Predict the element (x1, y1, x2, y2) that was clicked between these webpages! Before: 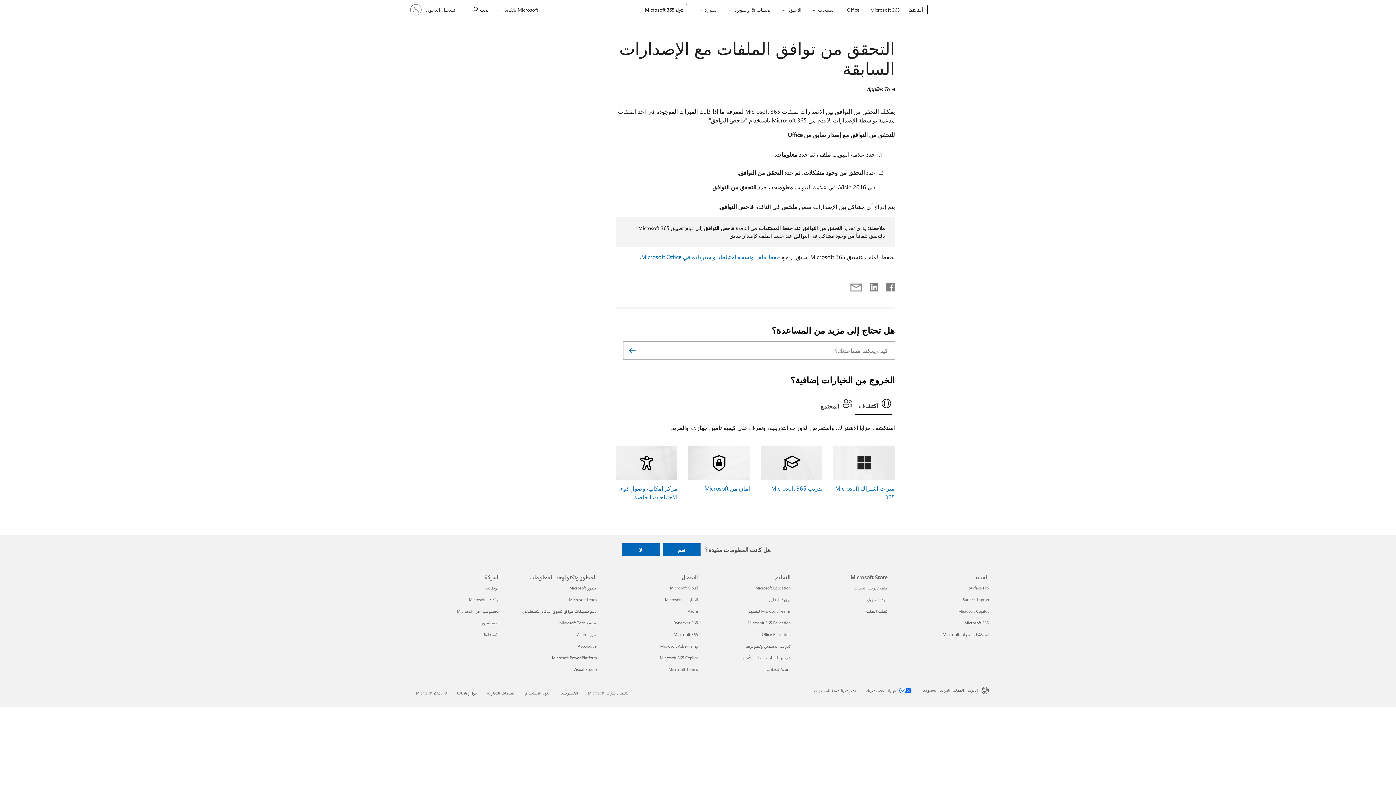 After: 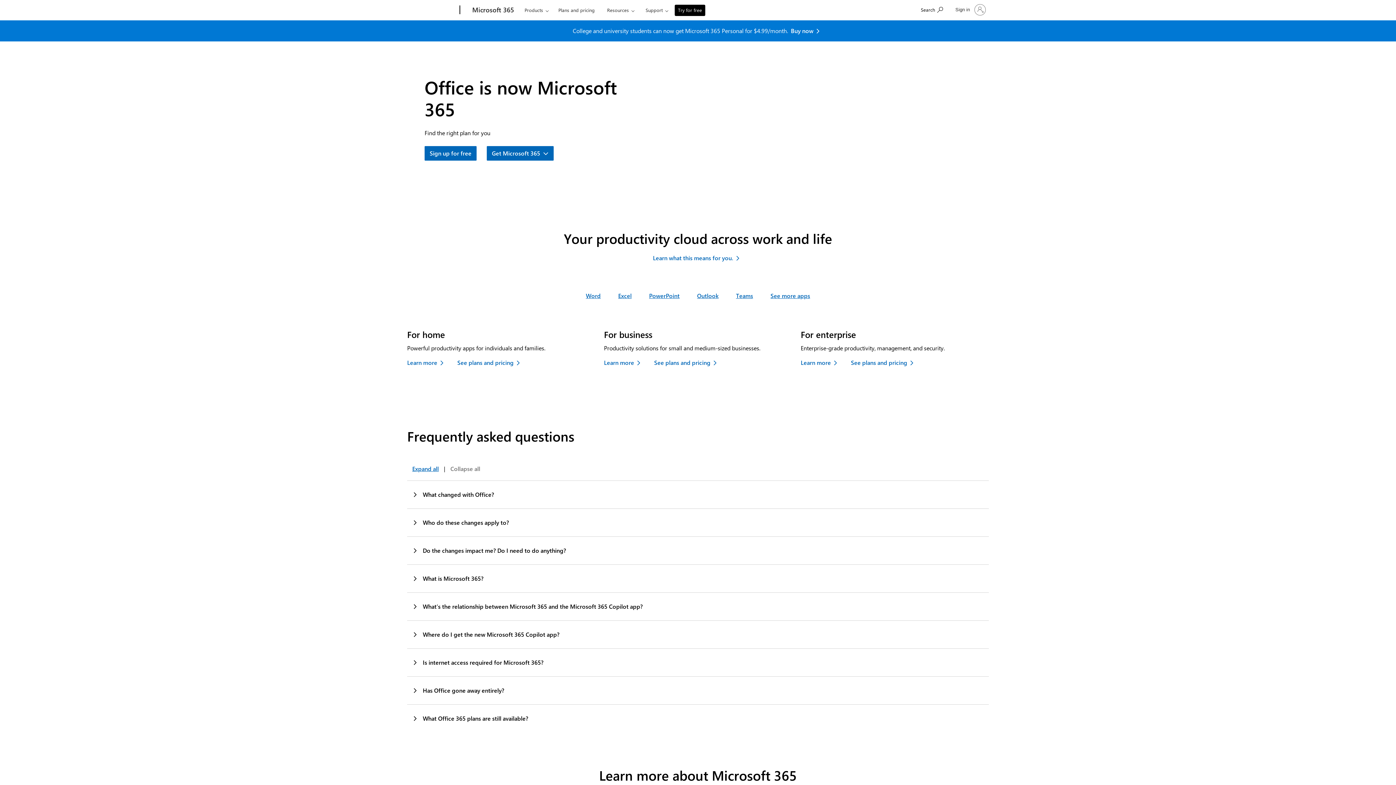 Action: label: Office bbox: (844, 0, 862, 17)